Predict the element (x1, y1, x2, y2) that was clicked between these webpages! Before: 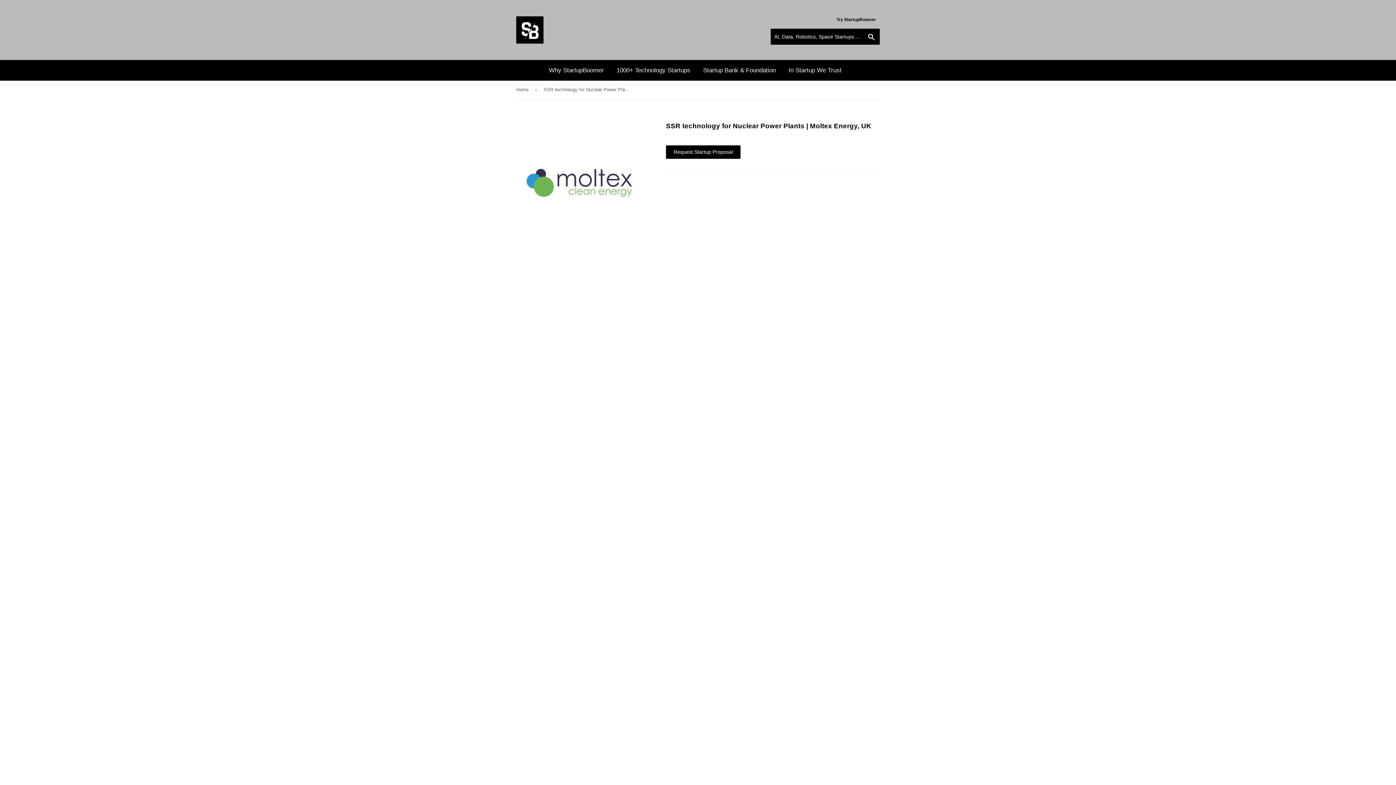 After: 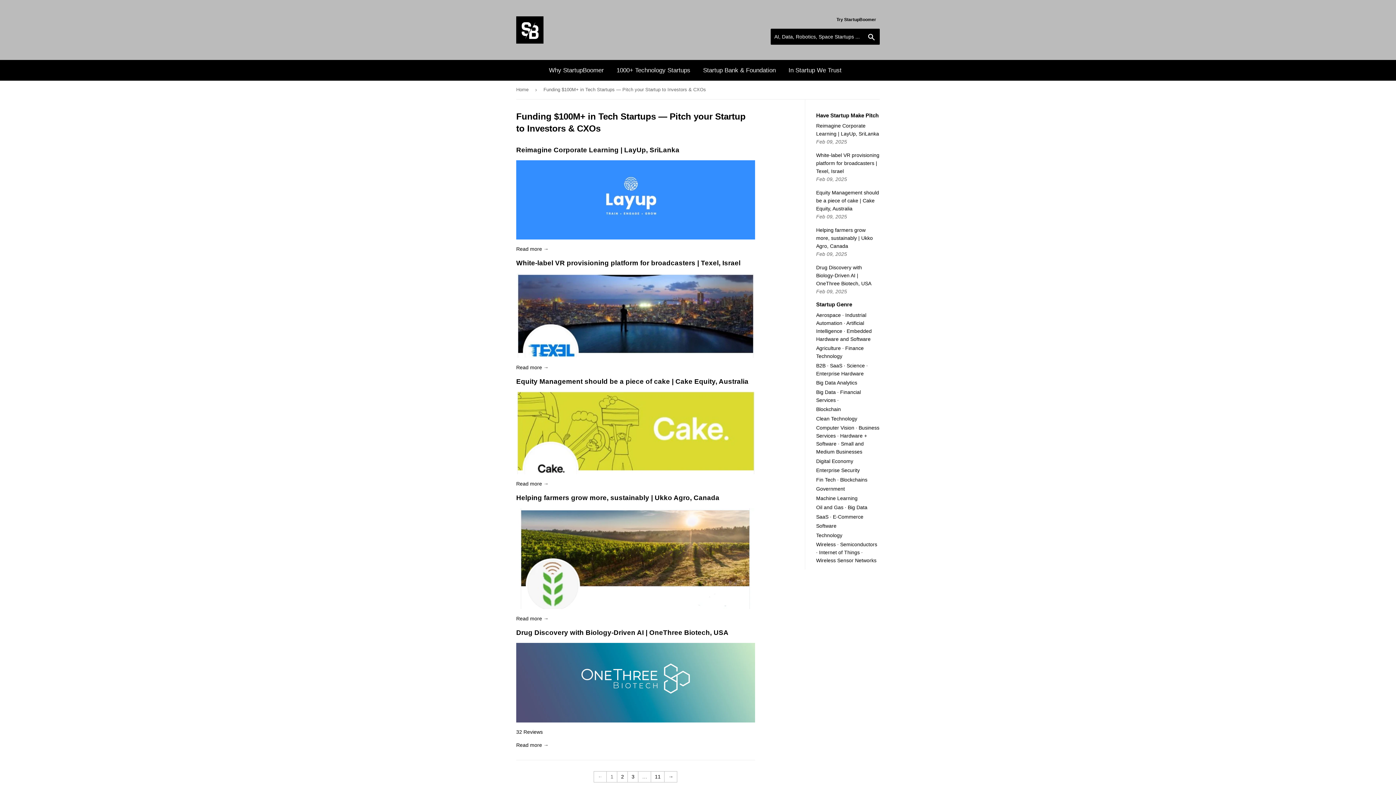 Action: label: Startup Bank & Foundation bbox: (697, 60, 781, 80)